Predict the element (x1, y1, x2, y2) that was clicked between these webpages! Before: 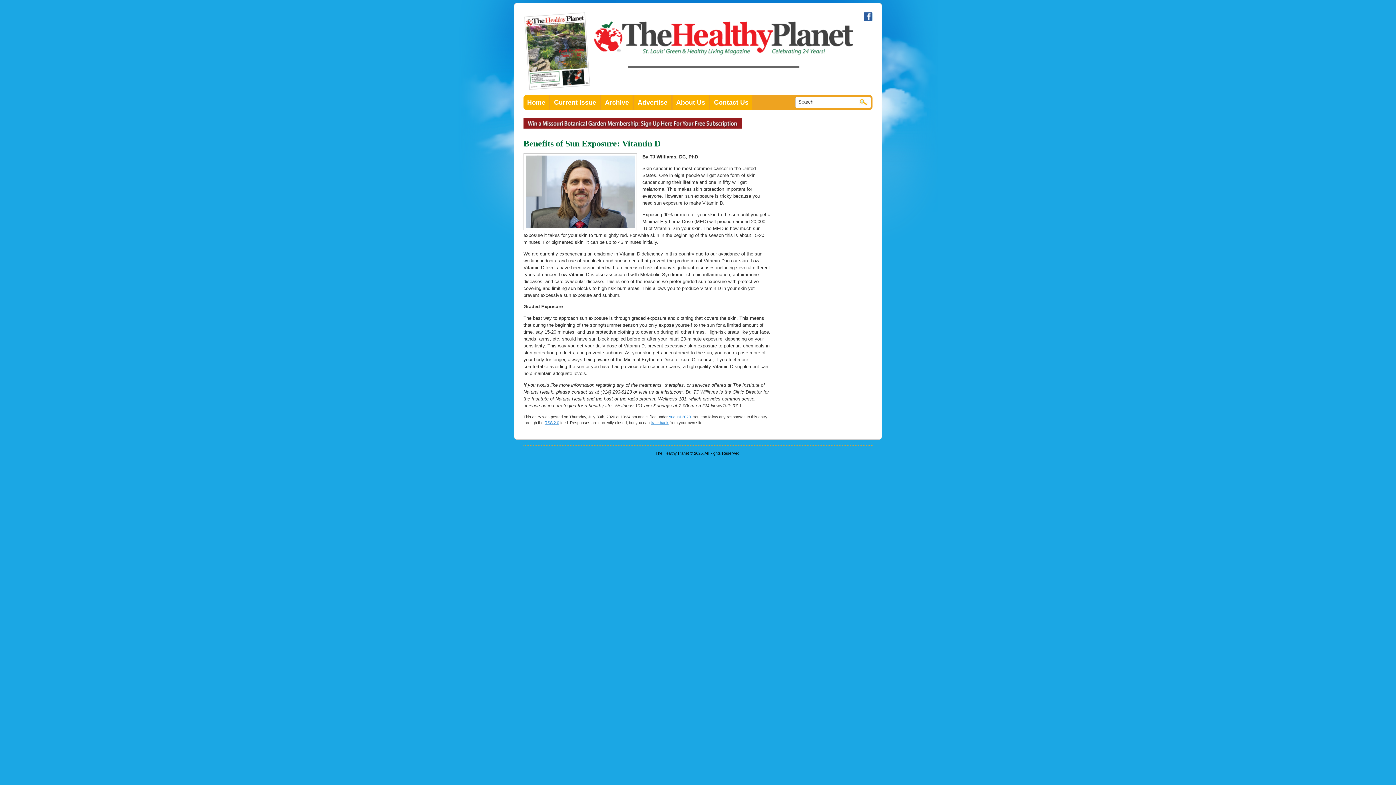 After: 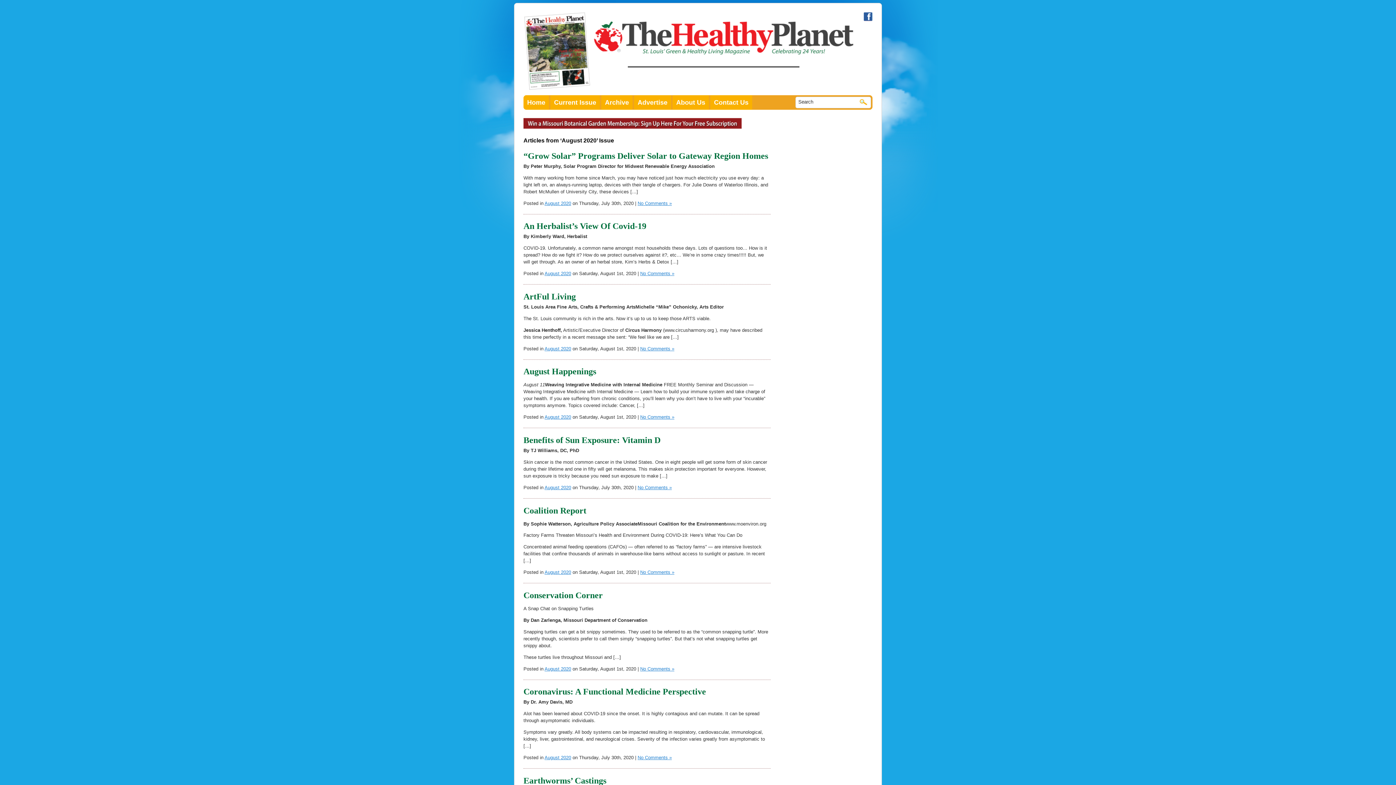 Action: label: August 2020 bbox: (668, 415, 690, 419)